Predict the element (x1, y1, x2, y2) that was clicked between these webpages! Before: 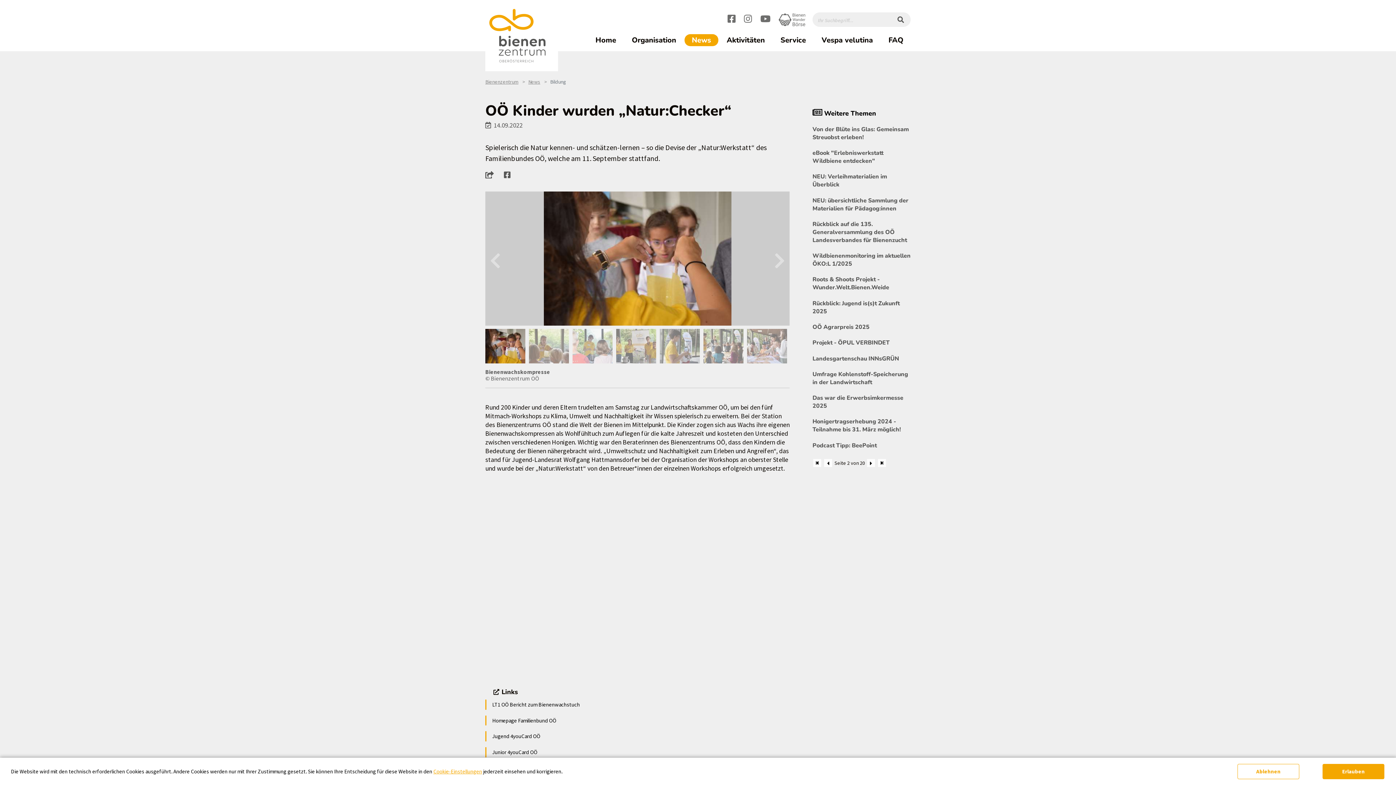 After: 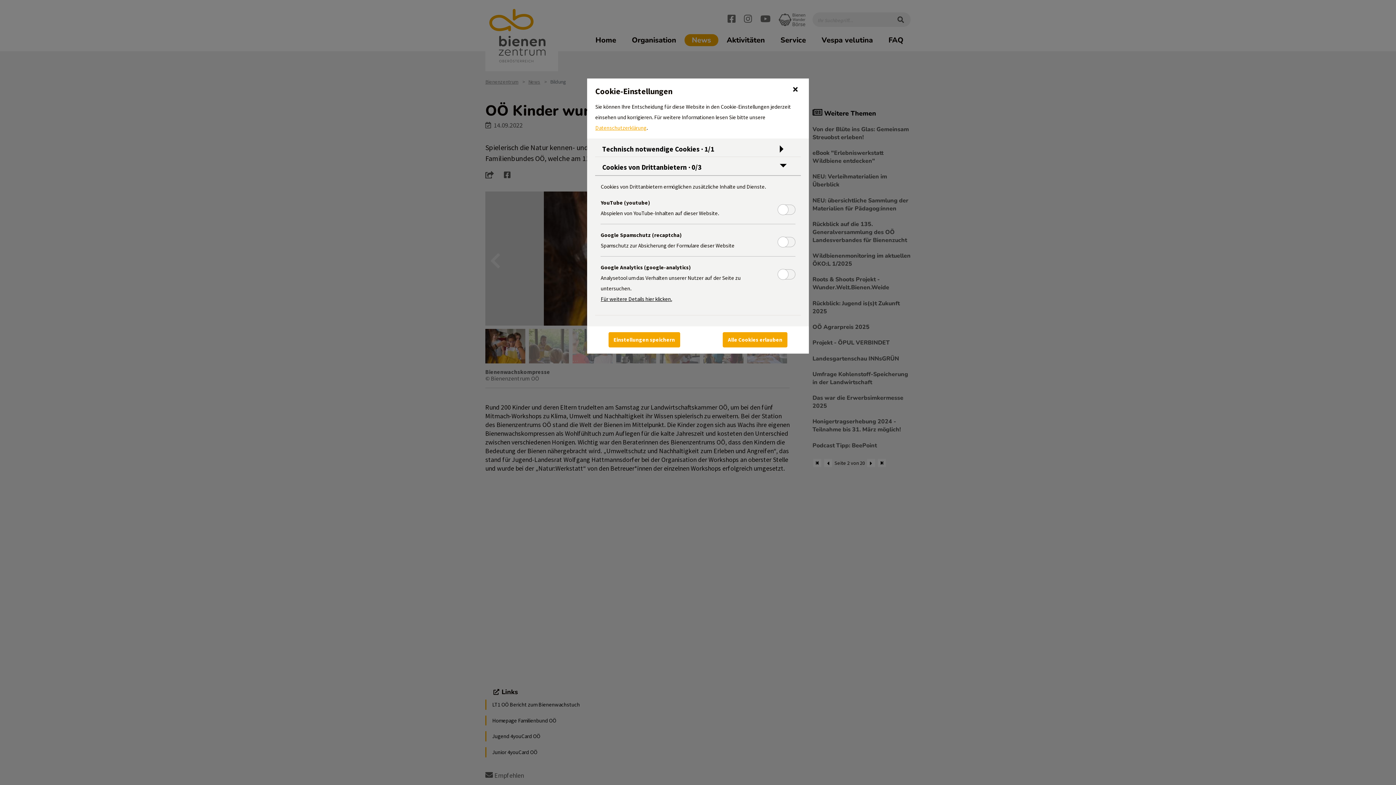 Action: label: Cookie-Einstellungen bbox: (433, 768, 482, 775)